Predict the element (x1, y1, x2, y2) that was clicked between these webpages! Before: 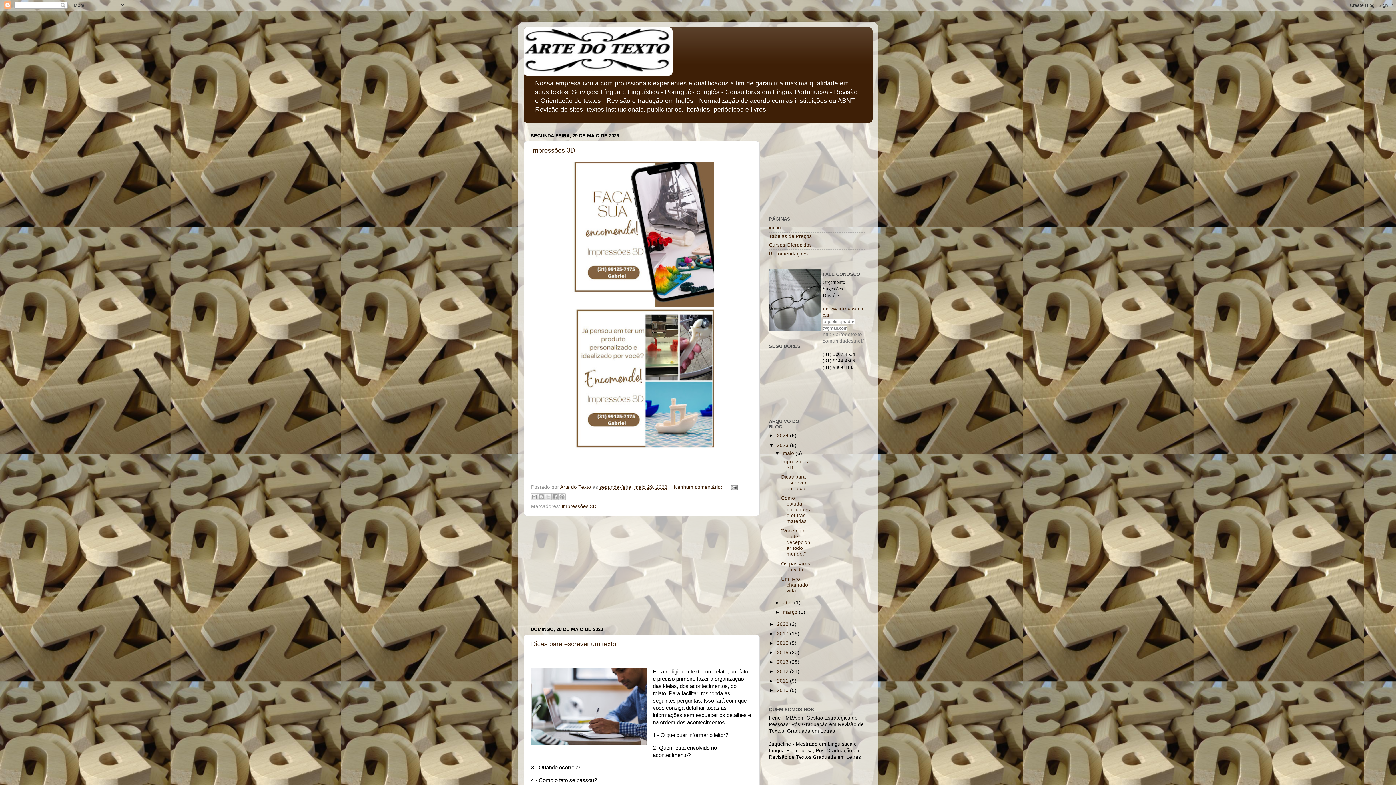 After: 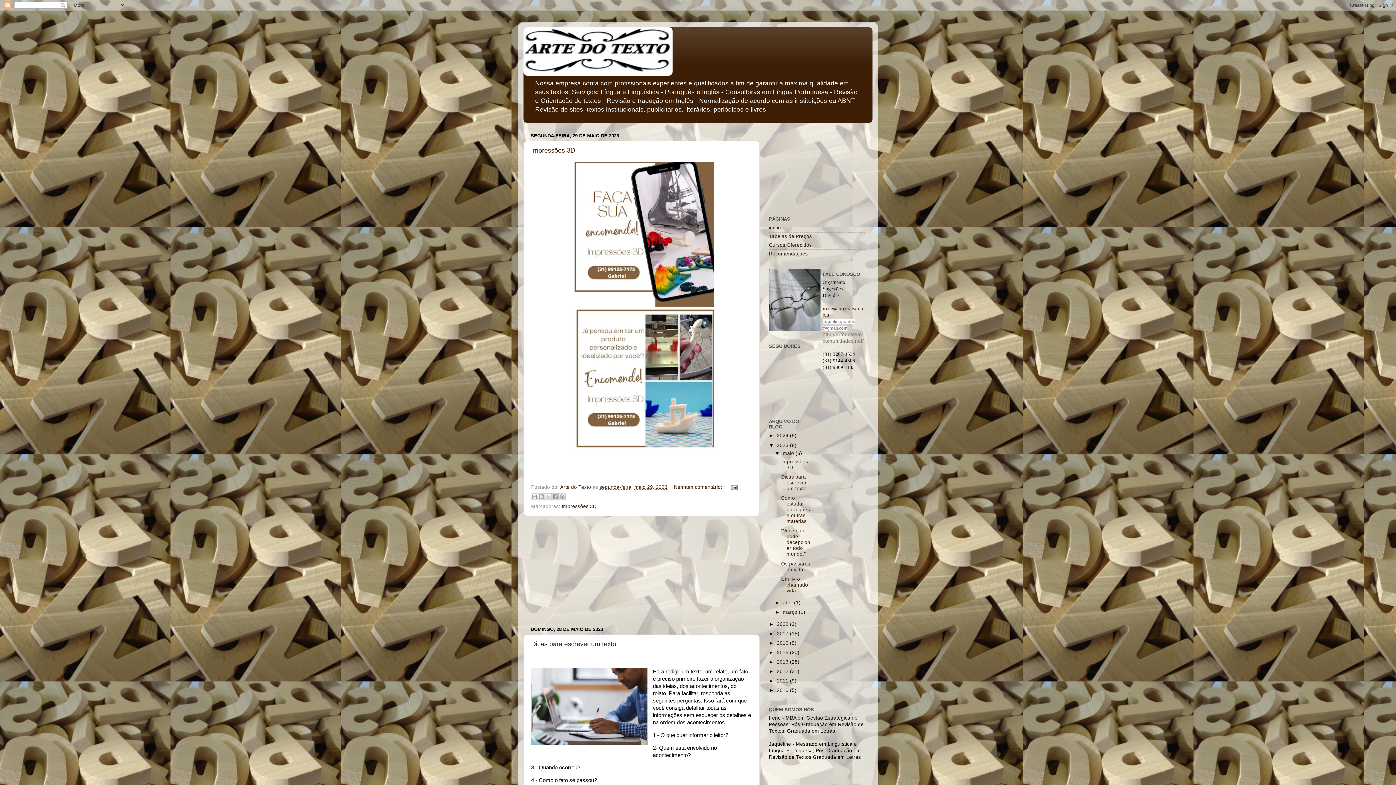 Action: bbox: (777, 442, 790, 448) label: 2023 